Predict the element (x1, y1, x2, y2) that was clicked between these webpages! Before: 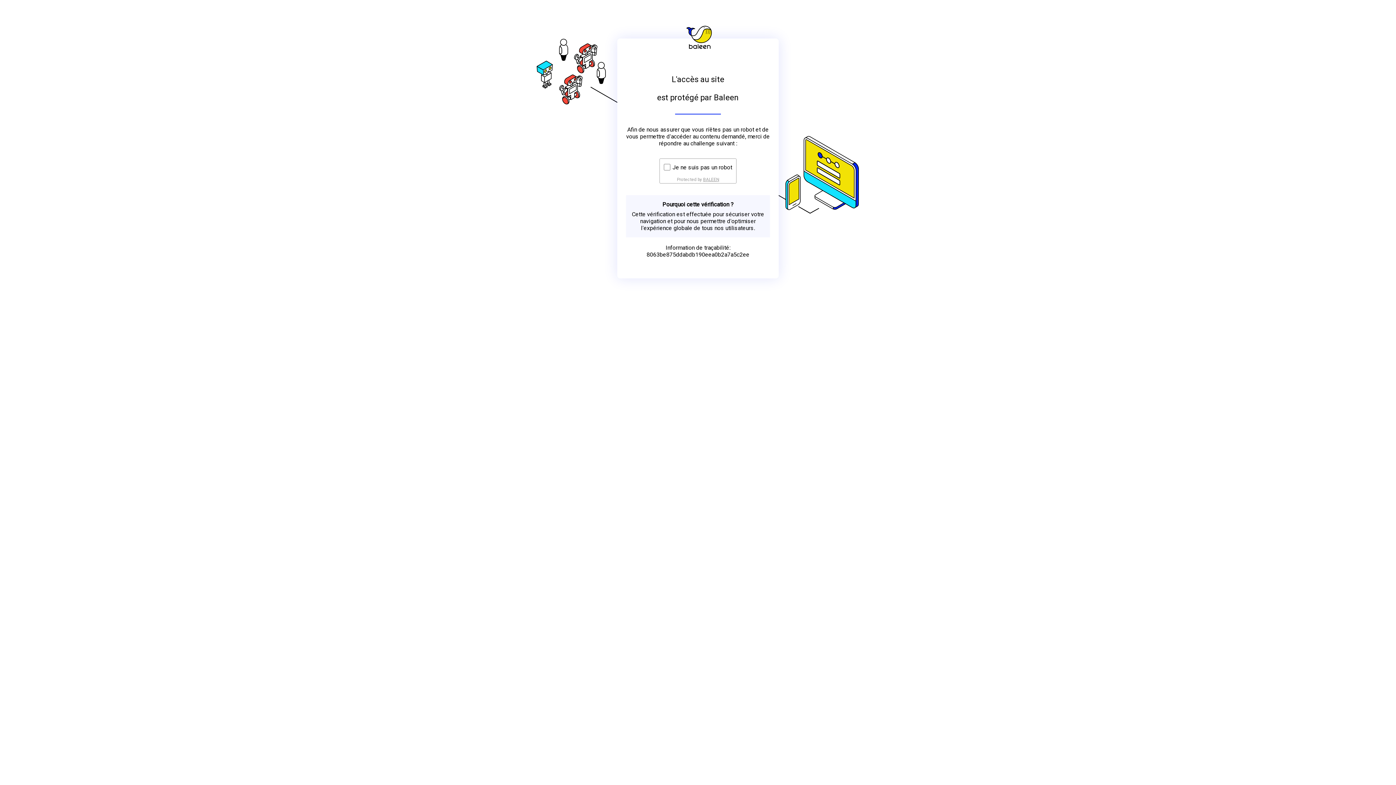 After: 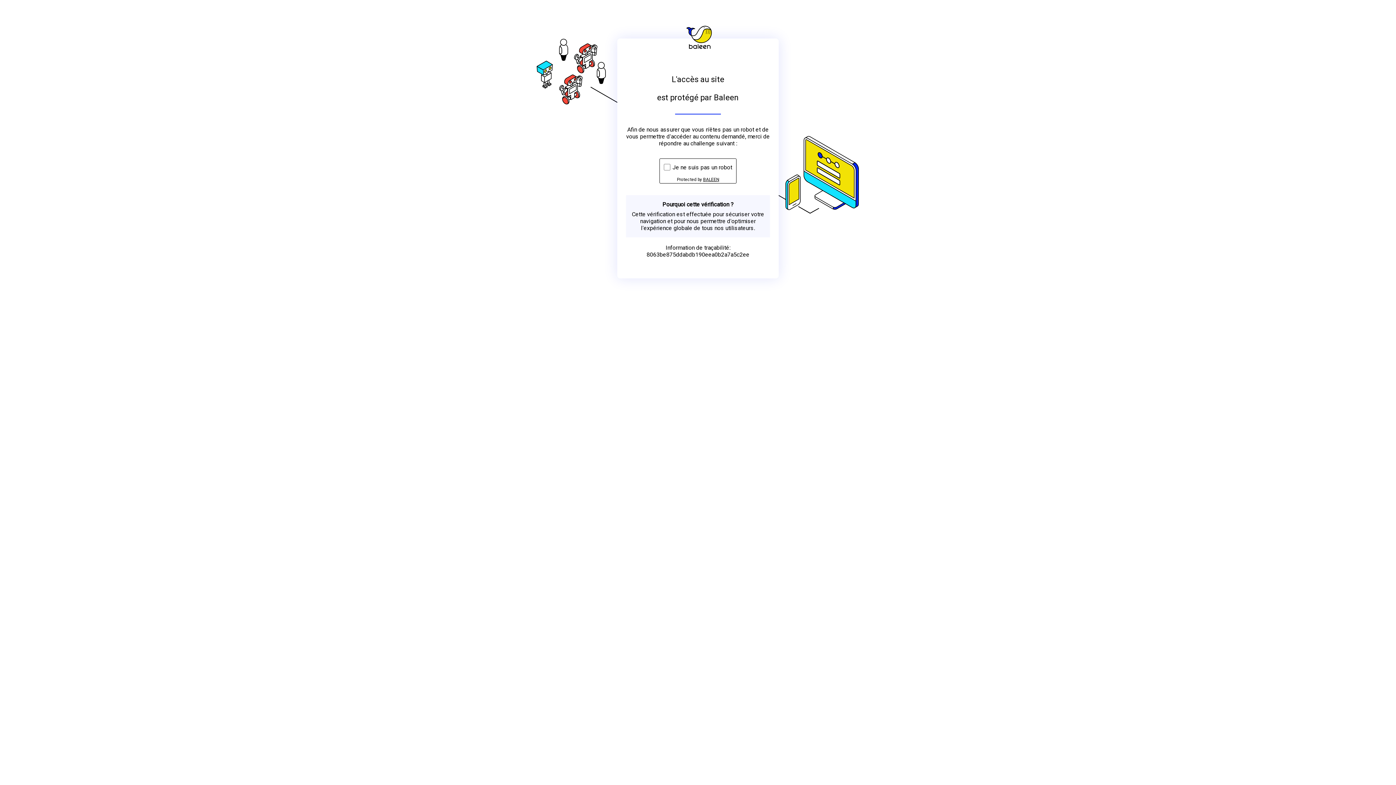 Action: bbox: (703, 176, 719, 182) label: BALEEN